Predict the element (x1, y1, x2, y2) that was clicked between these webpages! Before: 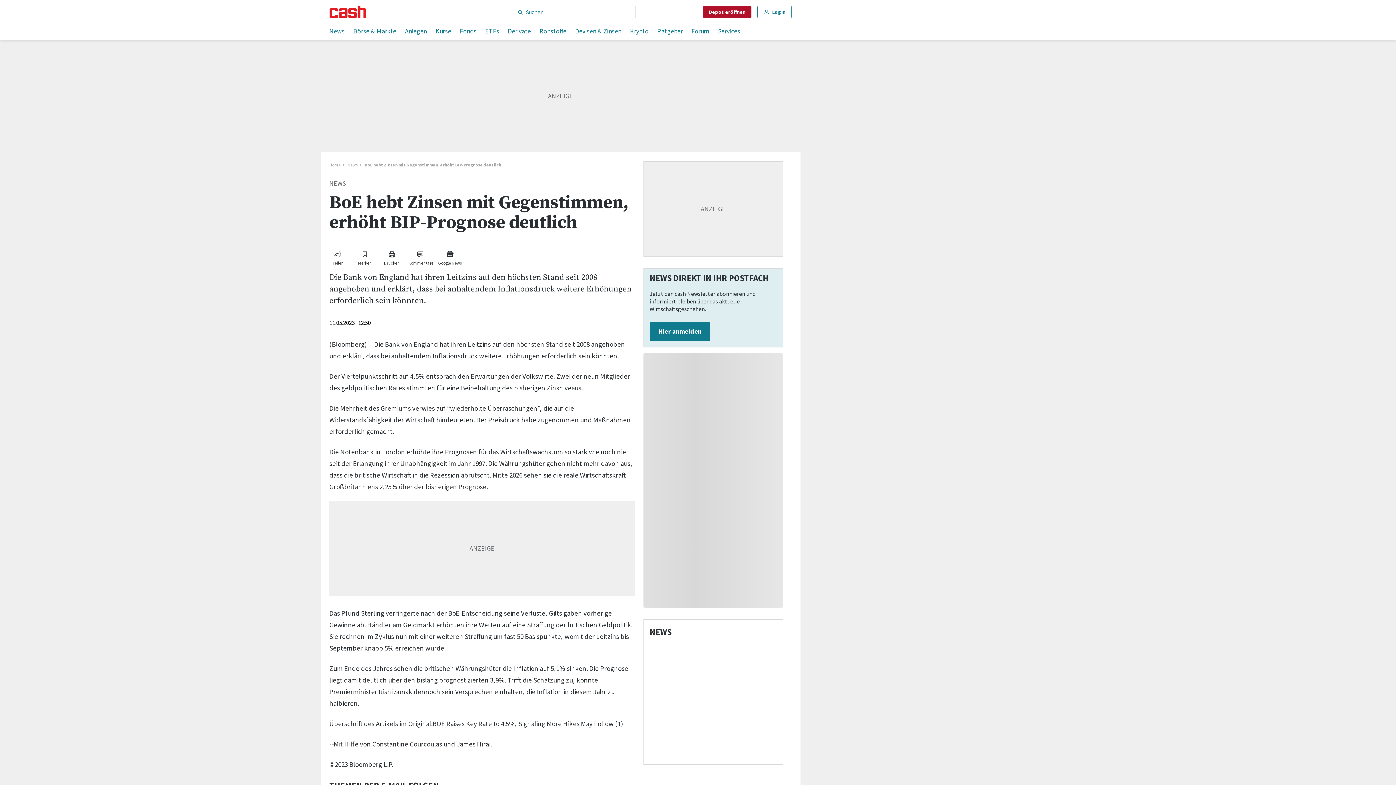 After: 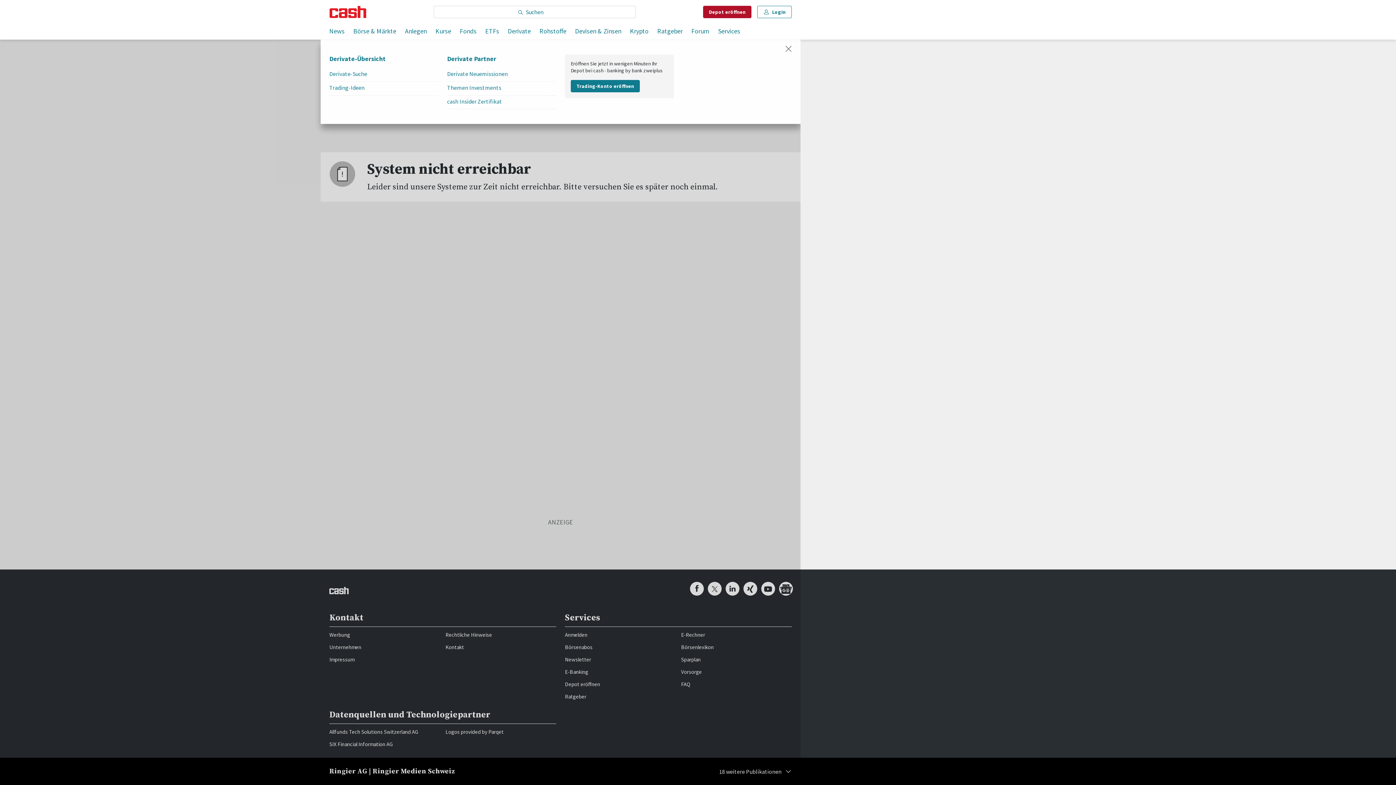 Action: label: Derivate bbox: (508, 24, 530, 39)